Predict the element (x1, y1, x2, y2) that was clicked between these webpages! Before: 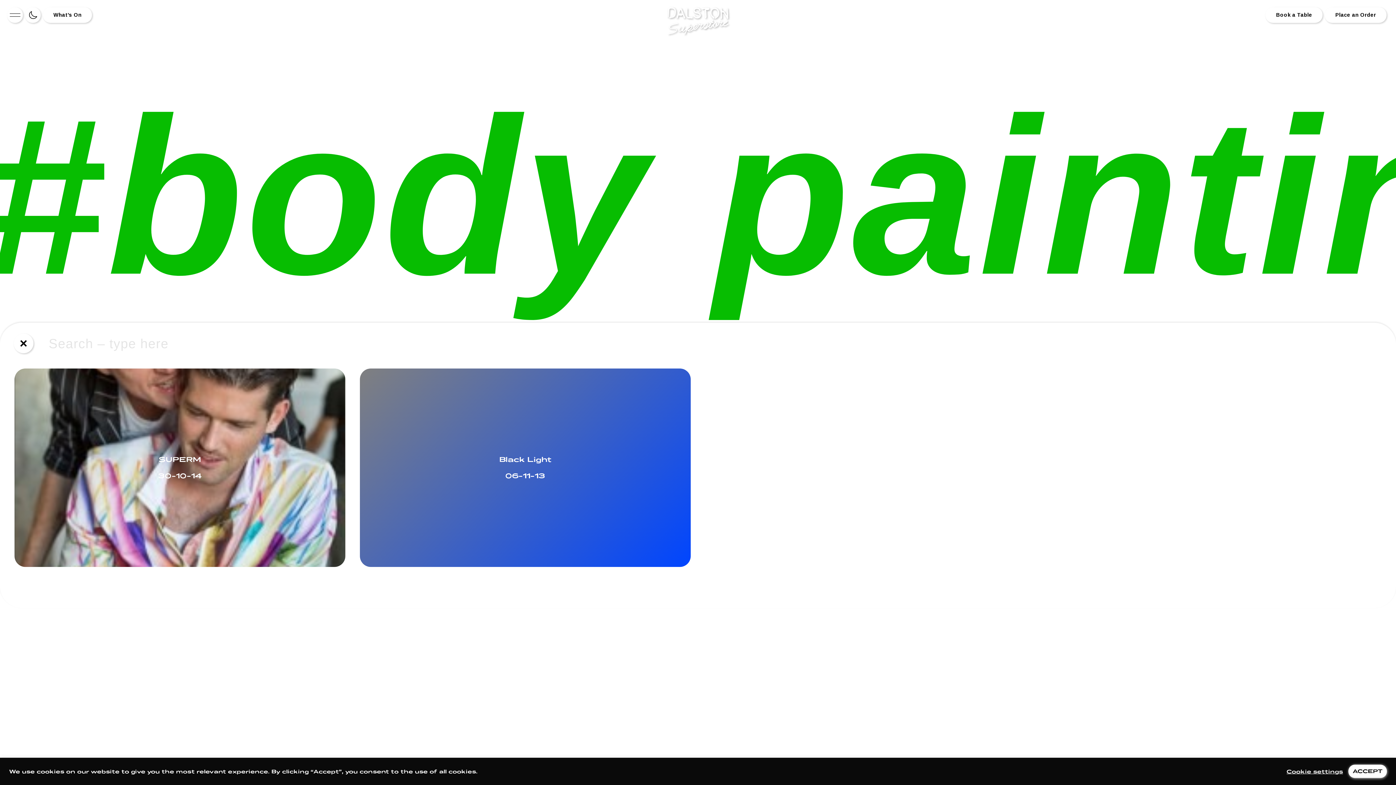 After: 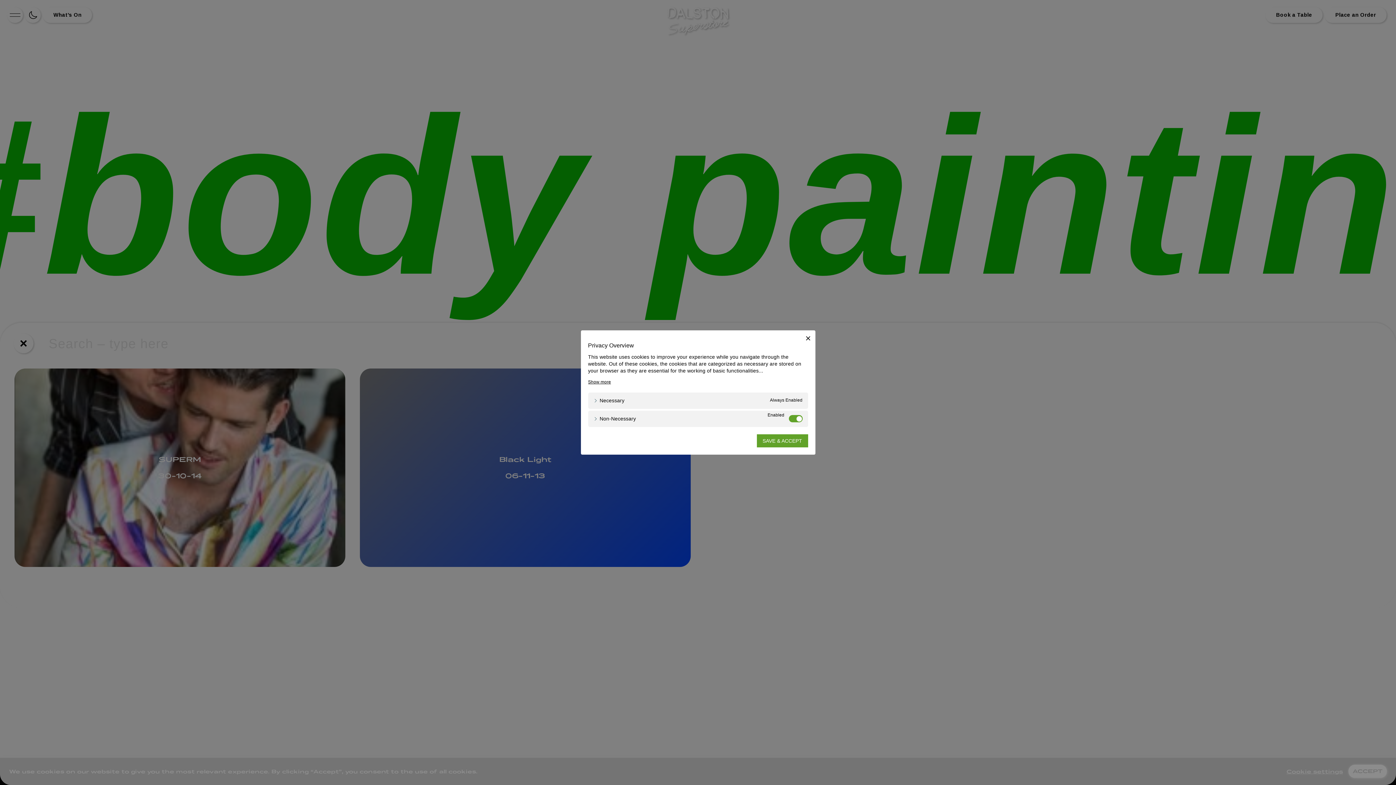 Action: label: Cookie settings bbox: (1286, 768, 1343, 775)